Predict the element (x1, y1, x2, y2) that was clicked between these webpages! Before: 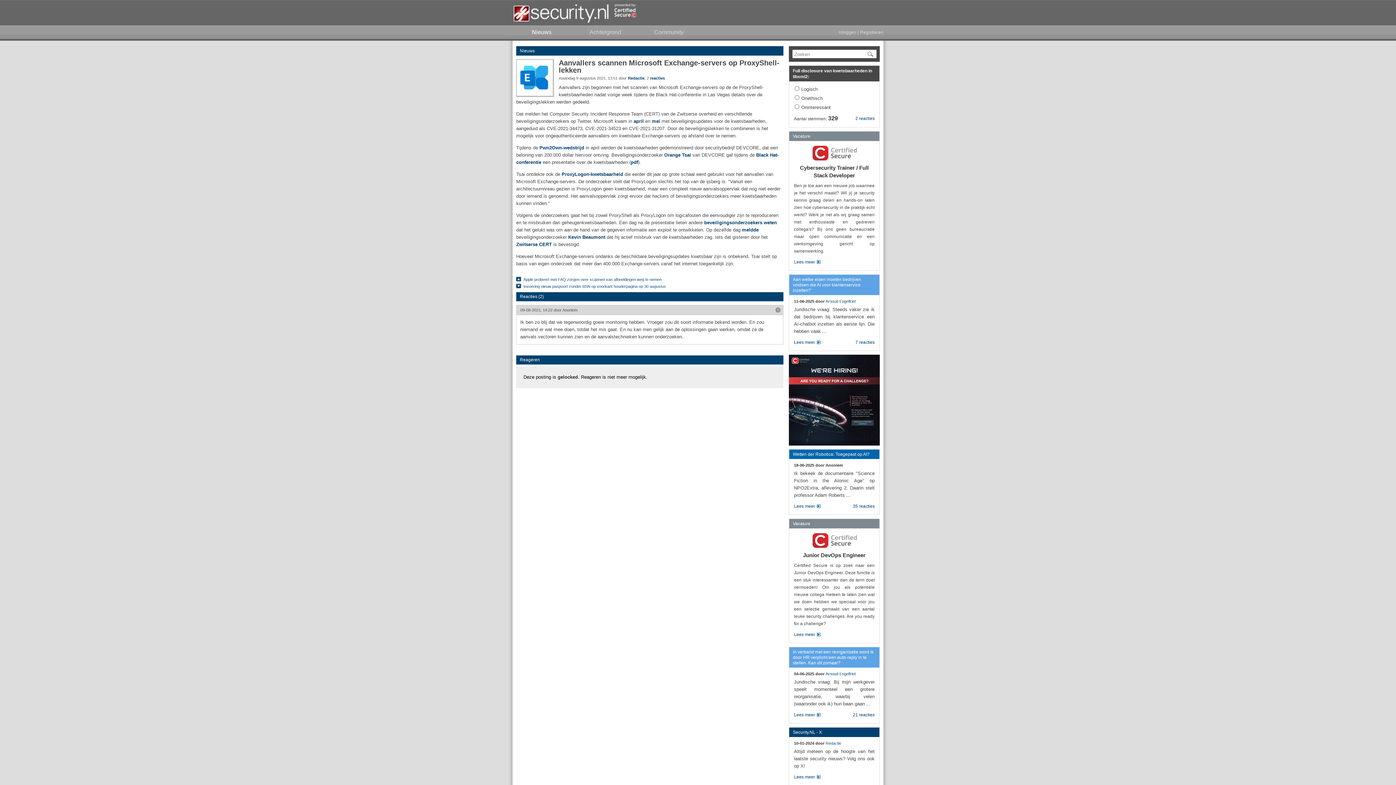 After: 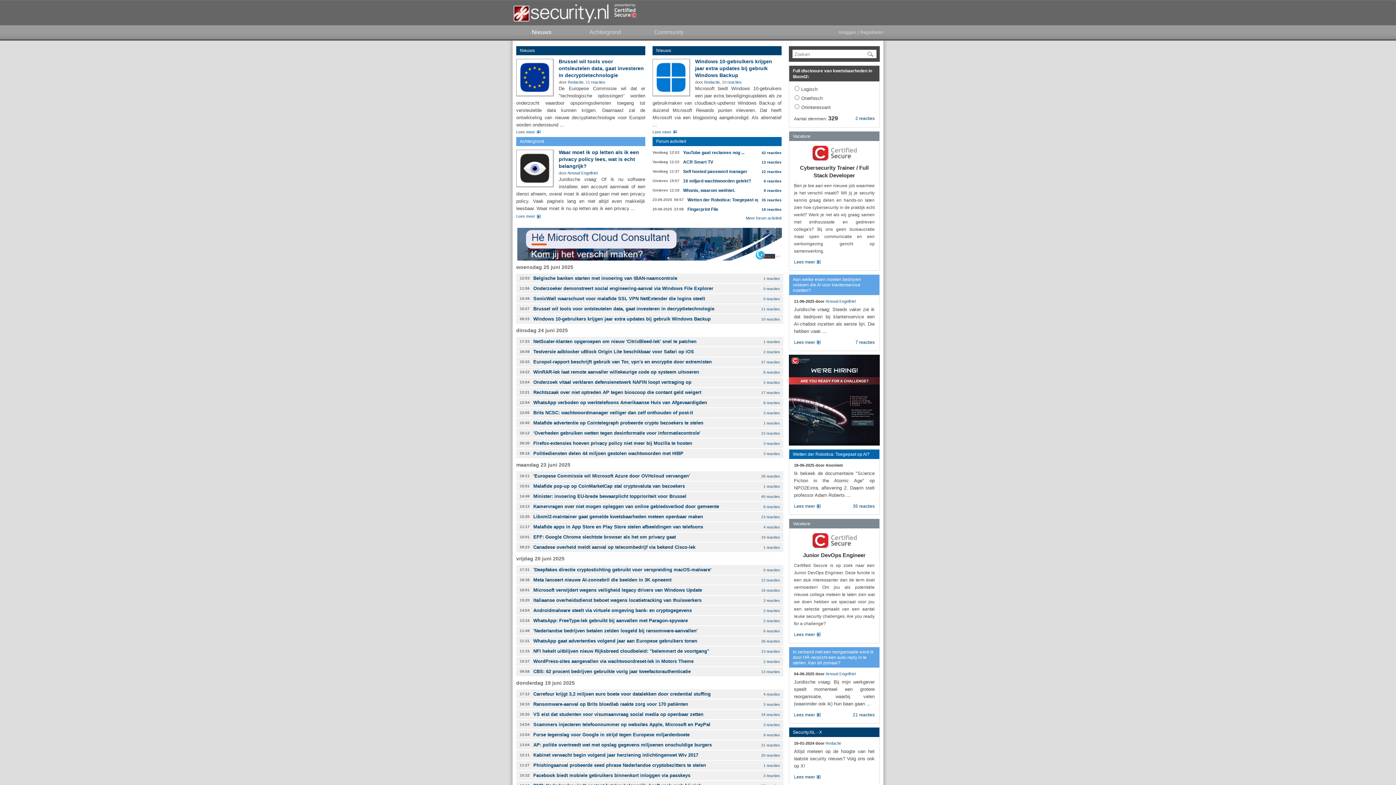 Action: bbox: (513, 4, 610, 22)